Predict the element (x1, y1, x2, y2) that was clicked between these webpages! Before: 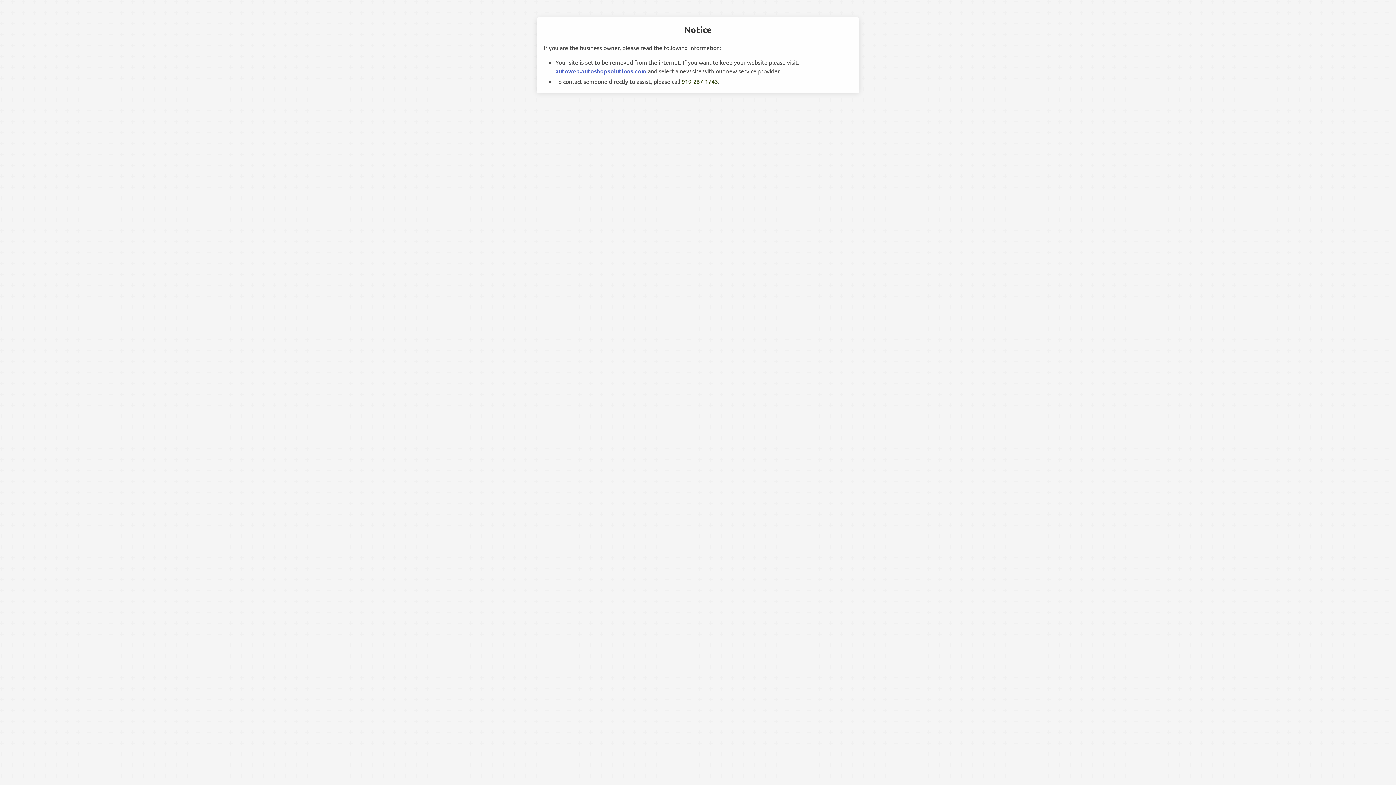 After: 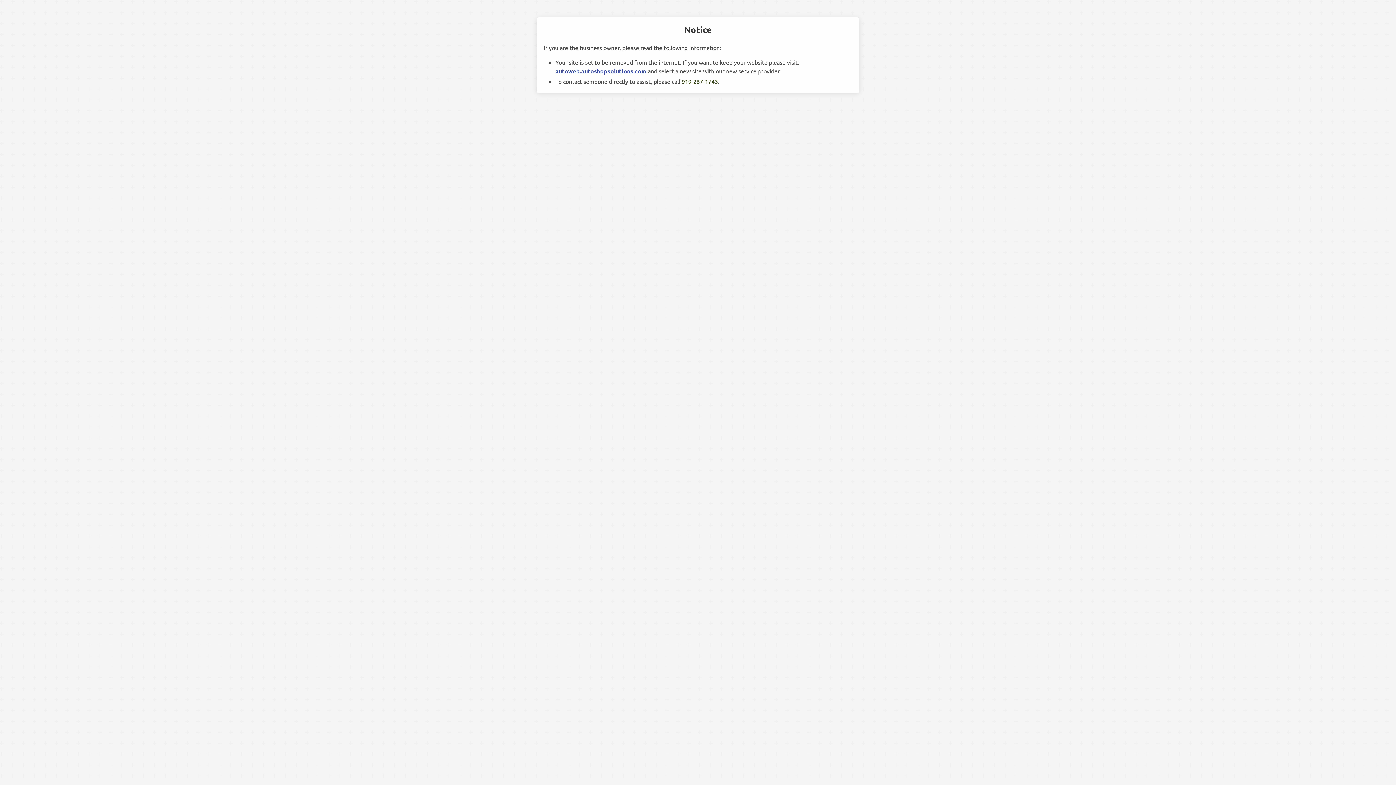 Action: bbox: (555, 67, 646, 74) label: autoweb.autoshopsolutions.com